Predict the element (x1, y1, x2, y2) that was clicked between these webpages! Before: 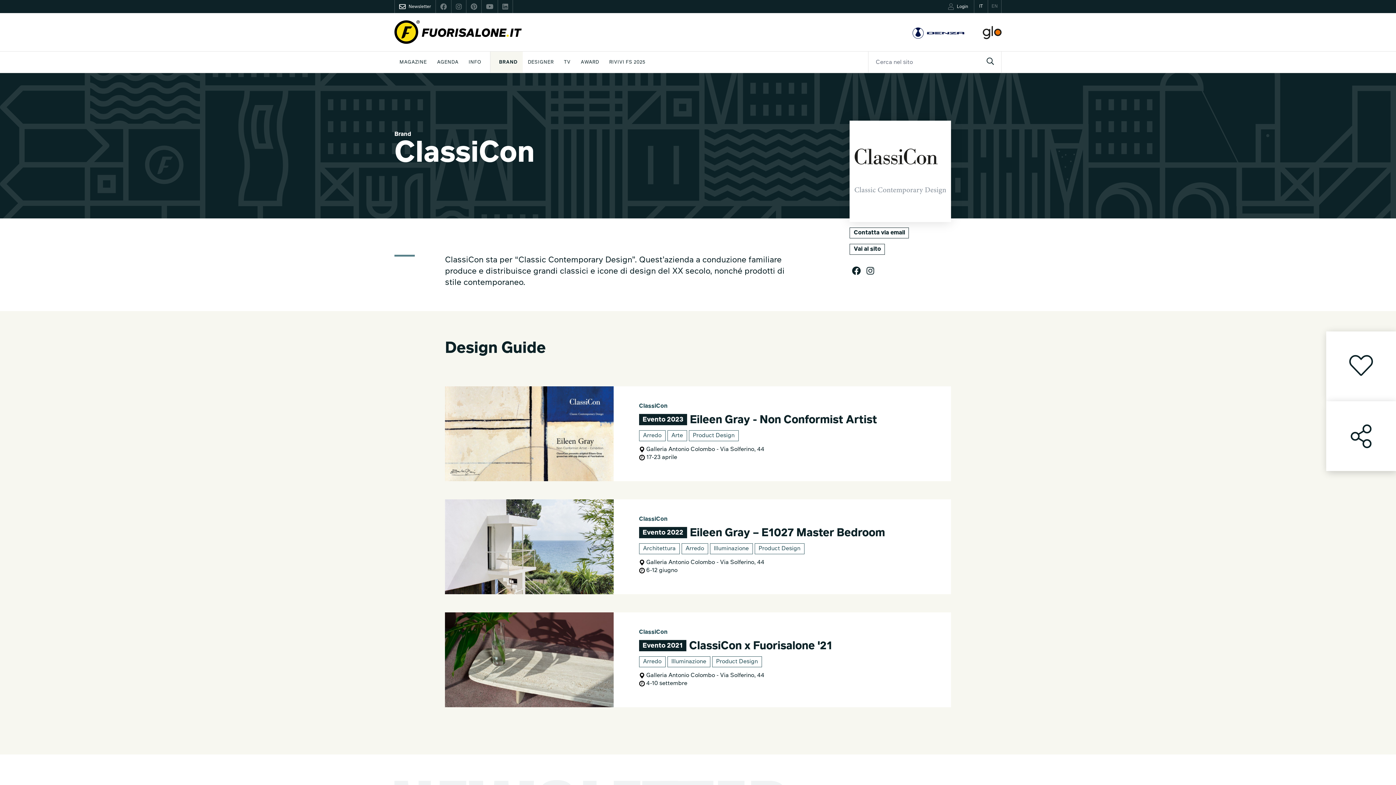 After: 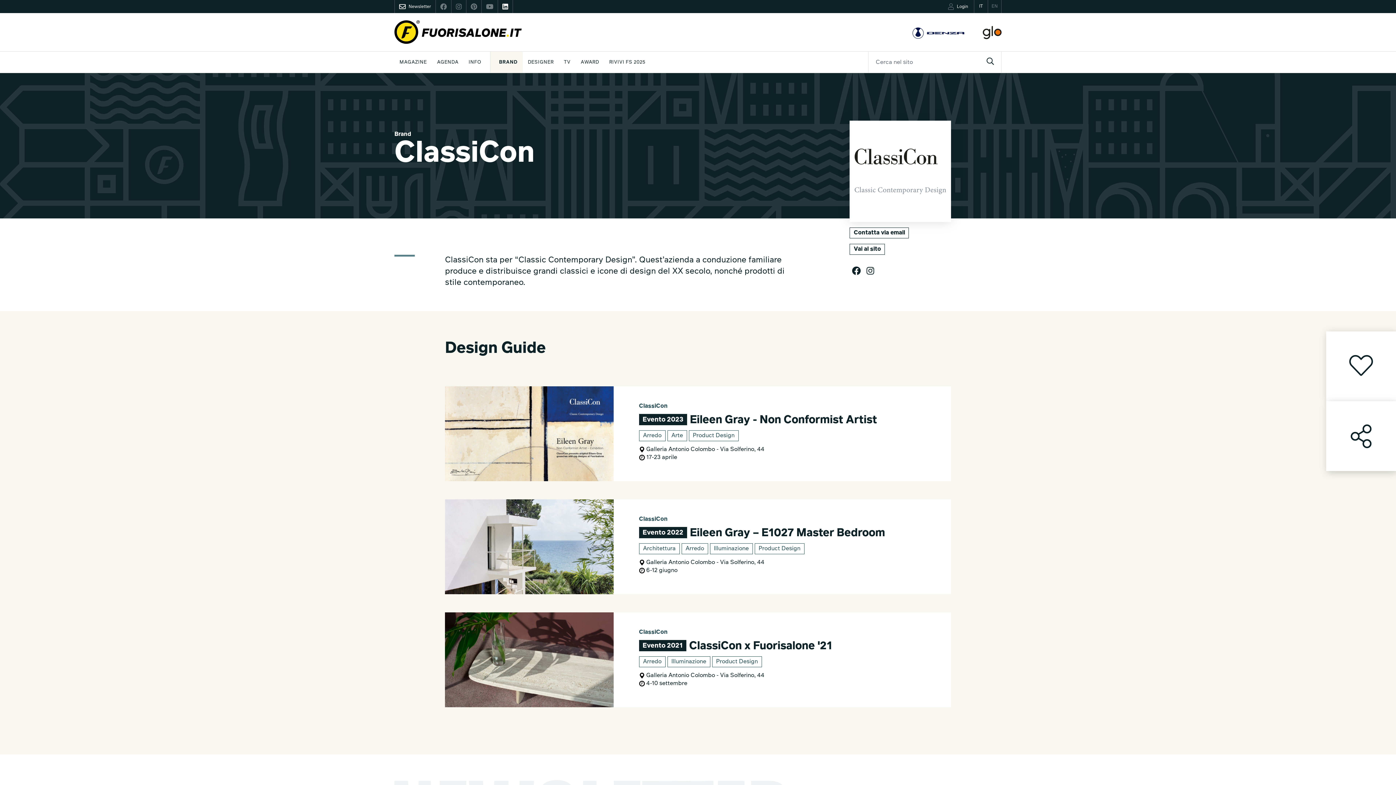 Action: bbox: (502, 0, 508, 13)